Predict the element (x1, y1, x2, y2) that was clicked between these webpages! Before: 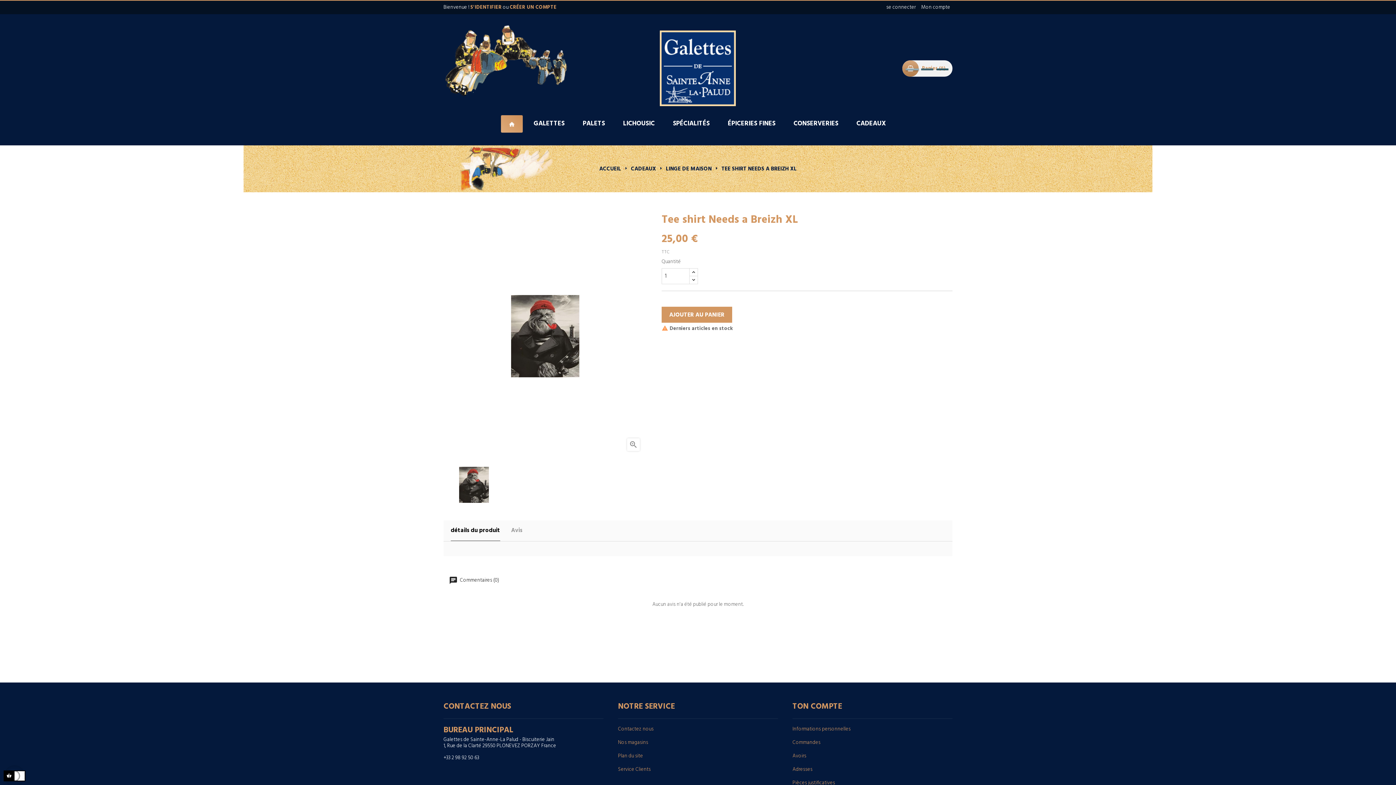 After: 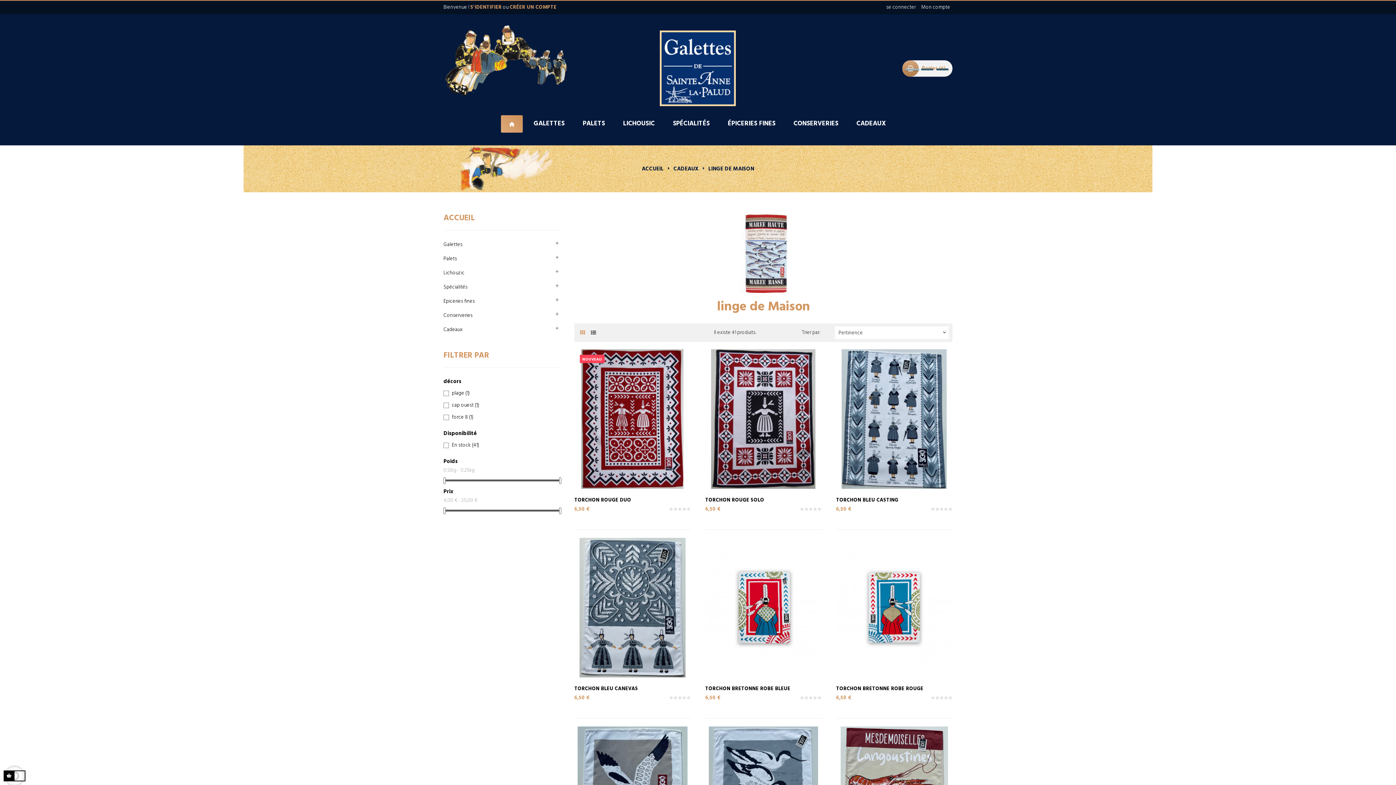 Action: label: LINGE DE MAISON  bbox: (666, 164, 713, 173)